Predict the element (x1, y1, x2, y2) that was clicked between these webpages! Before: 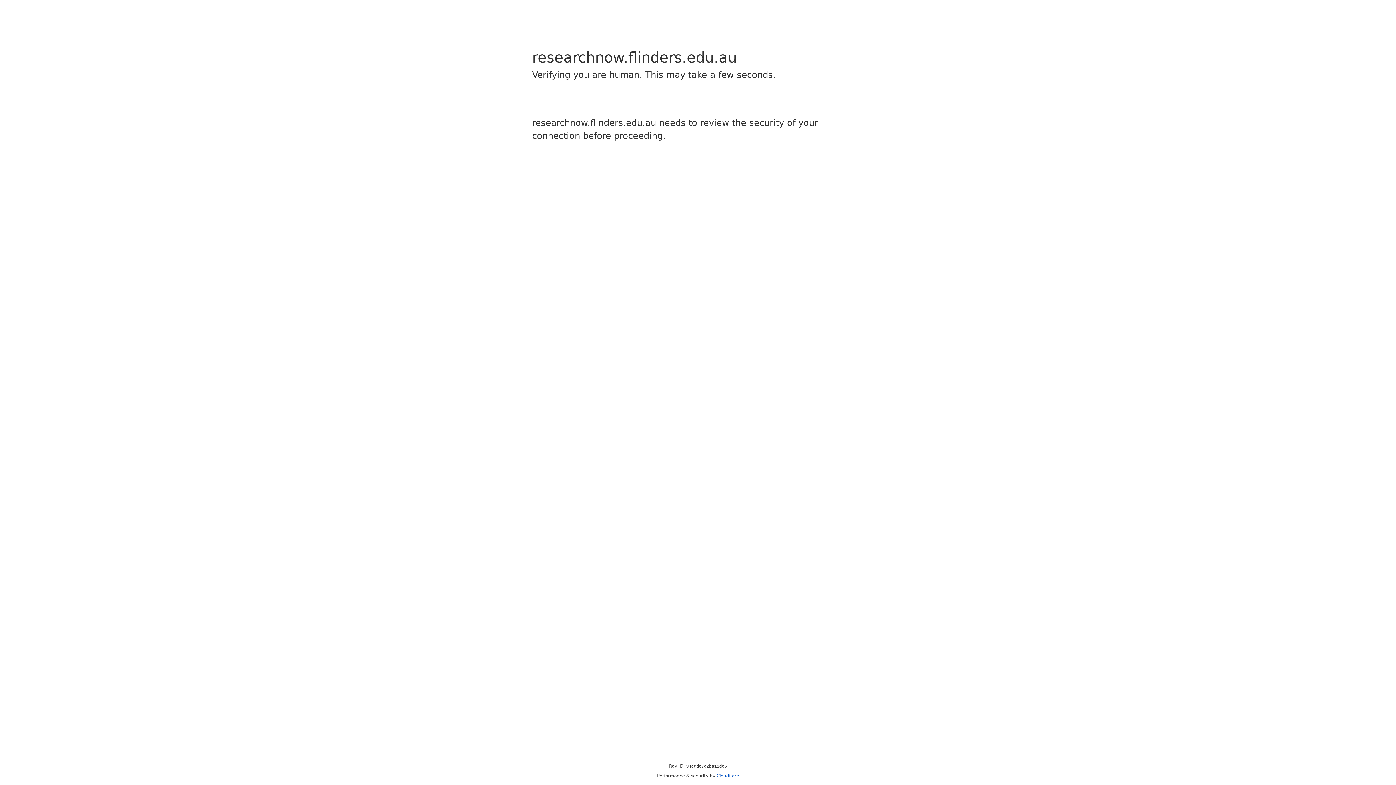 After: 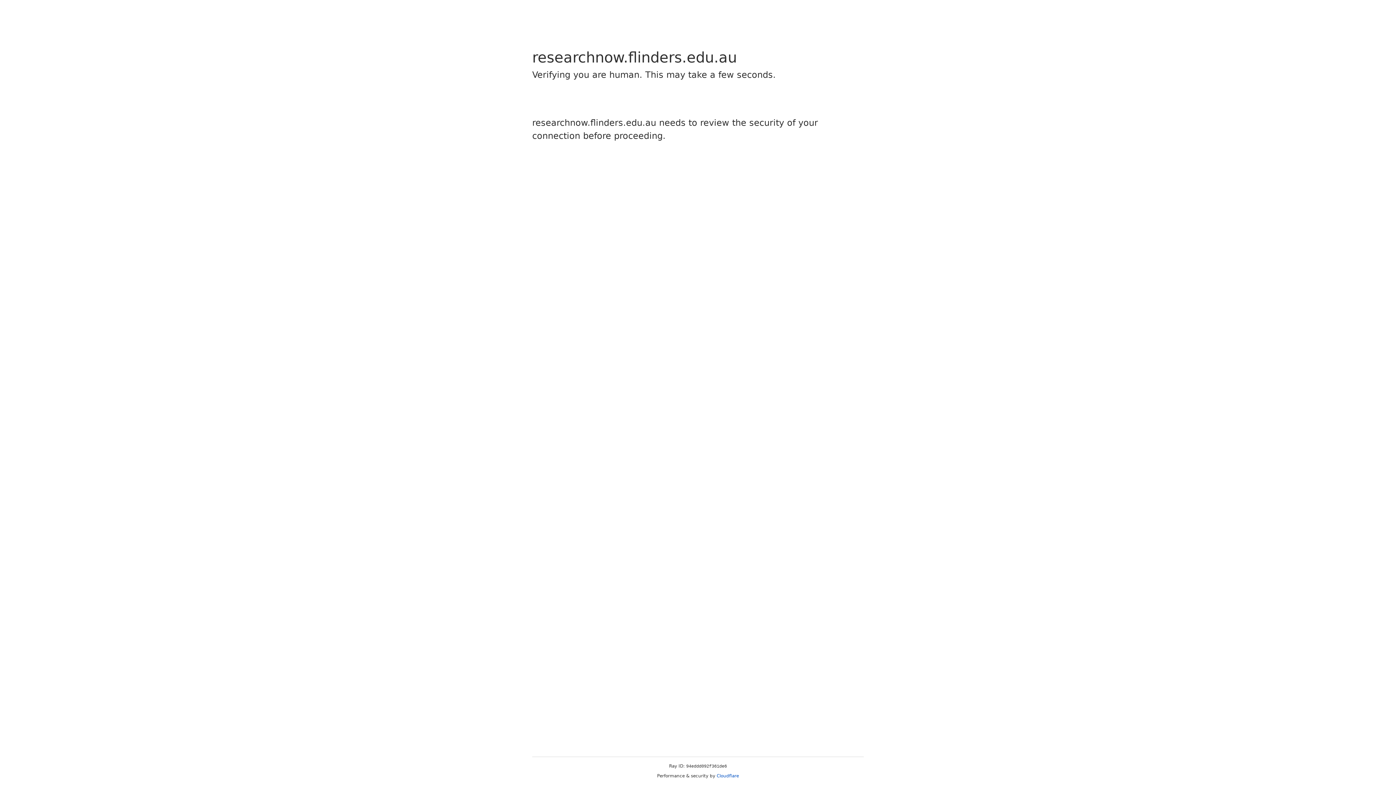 Action: bbox: (716, 773, 739, 778) label: Cloudflare